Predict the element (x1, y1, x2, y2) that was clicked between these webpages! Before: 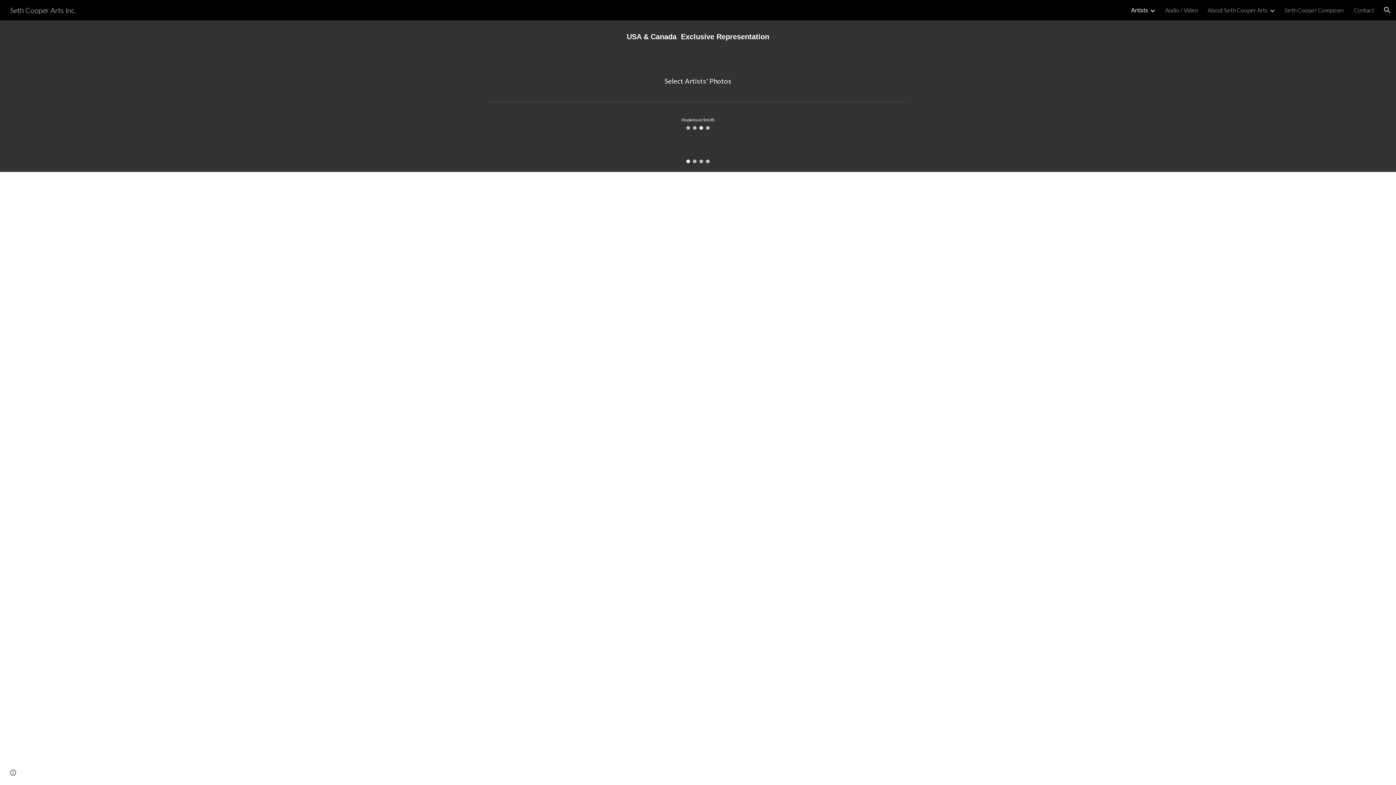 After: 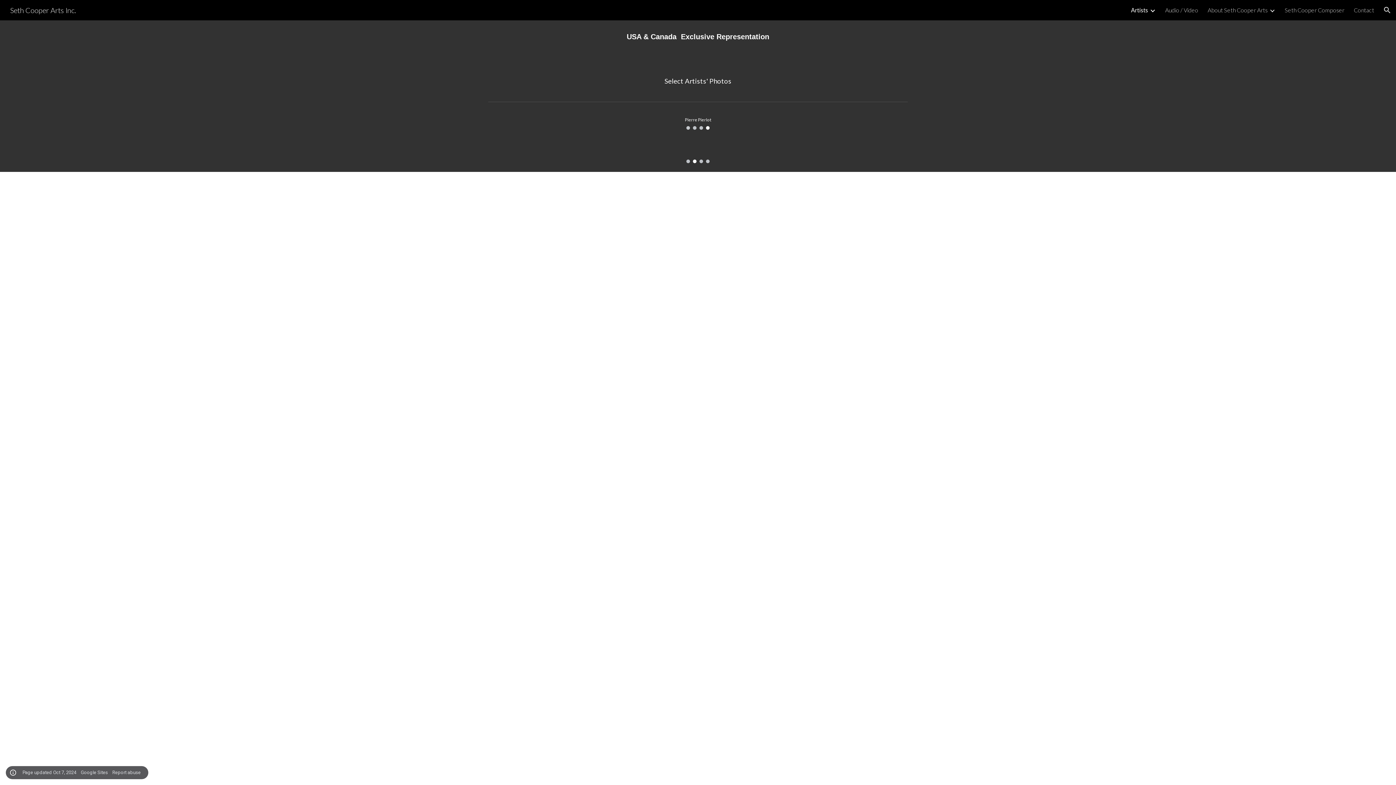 Action: bbox: (8, 768, 18, 778) label: Site actions